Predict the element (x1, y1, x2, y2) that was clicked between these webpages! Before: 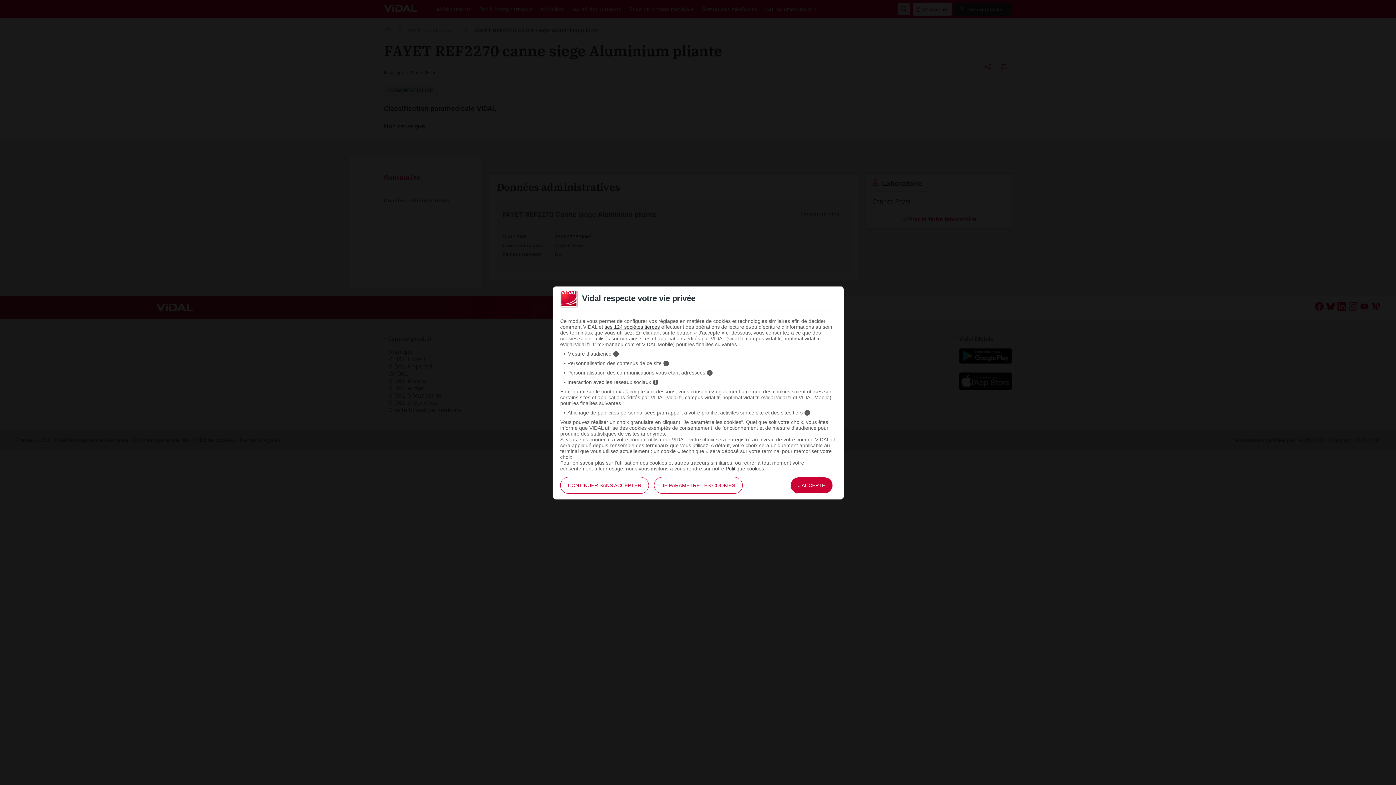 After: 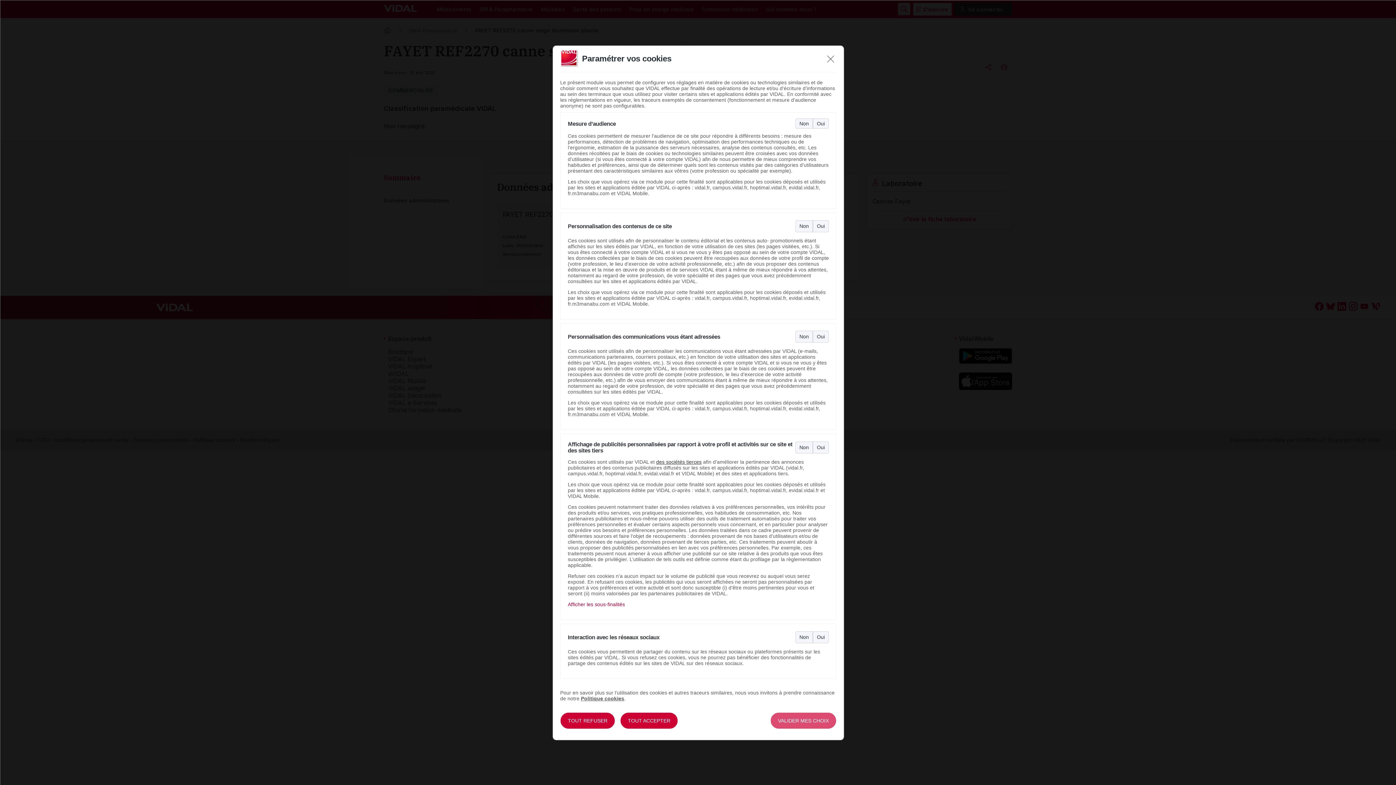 Action: label: JE PARAMÈTRE LES COOKIES bbox: (654, 477, 742, 494)